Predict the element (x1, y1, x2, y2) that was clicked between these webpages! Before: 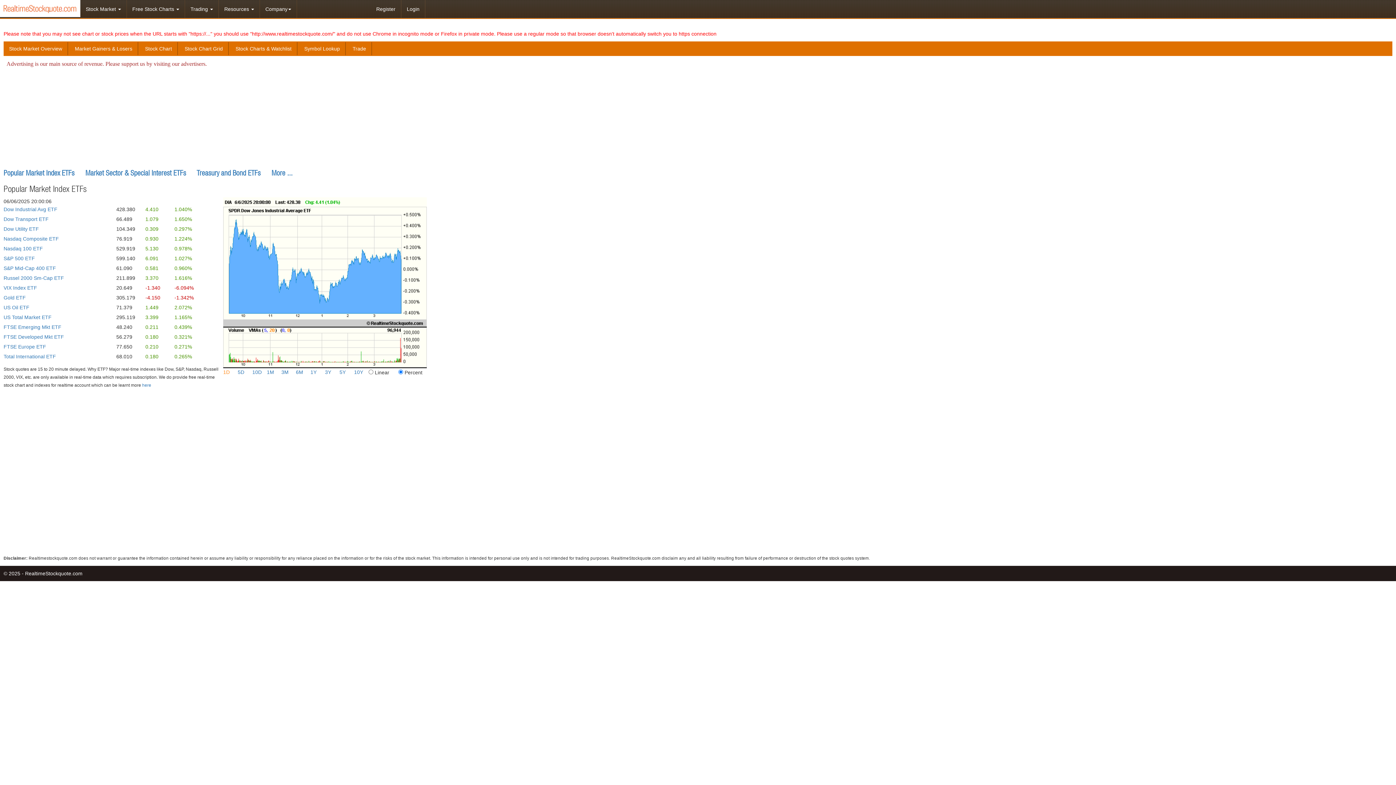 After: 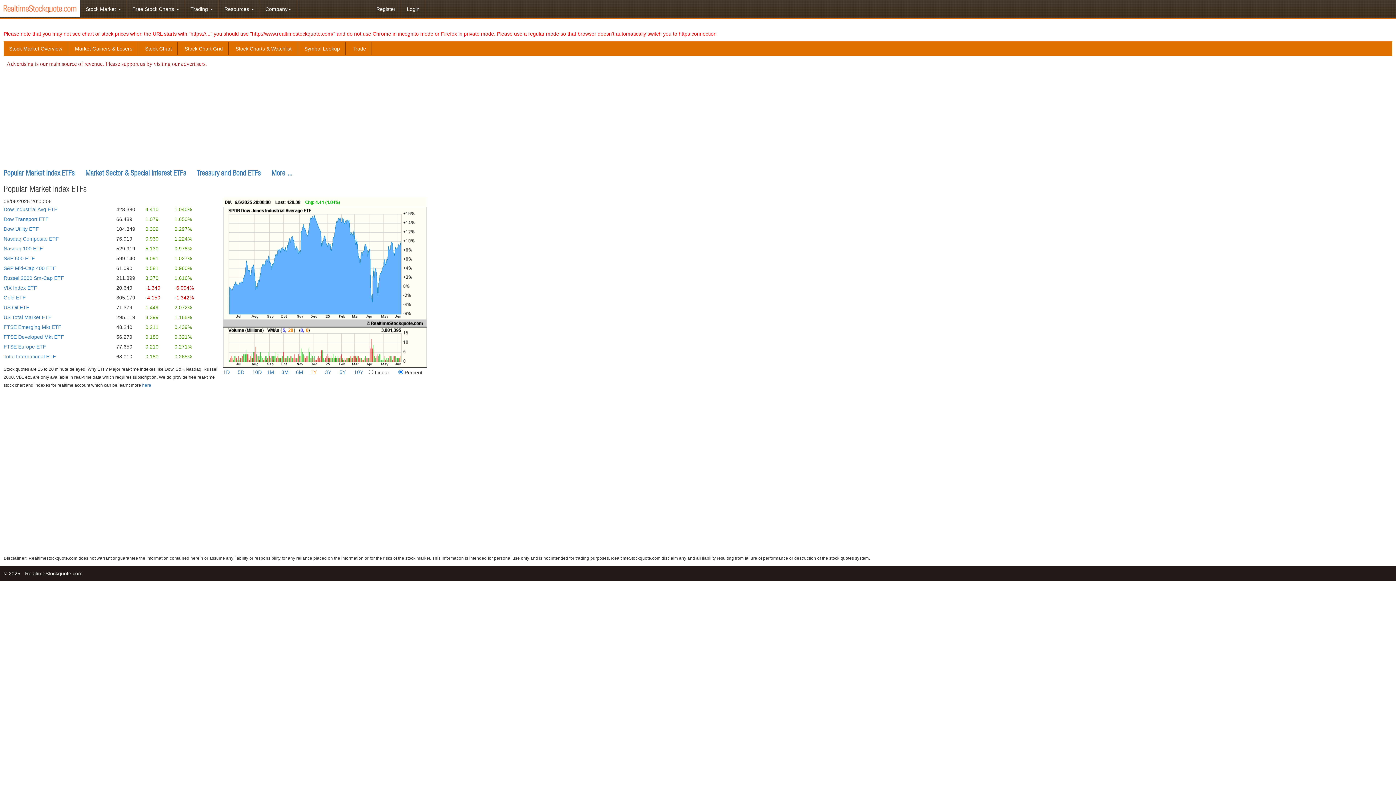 Action: label: 1Y bbox: (310, 369, 316, 375)